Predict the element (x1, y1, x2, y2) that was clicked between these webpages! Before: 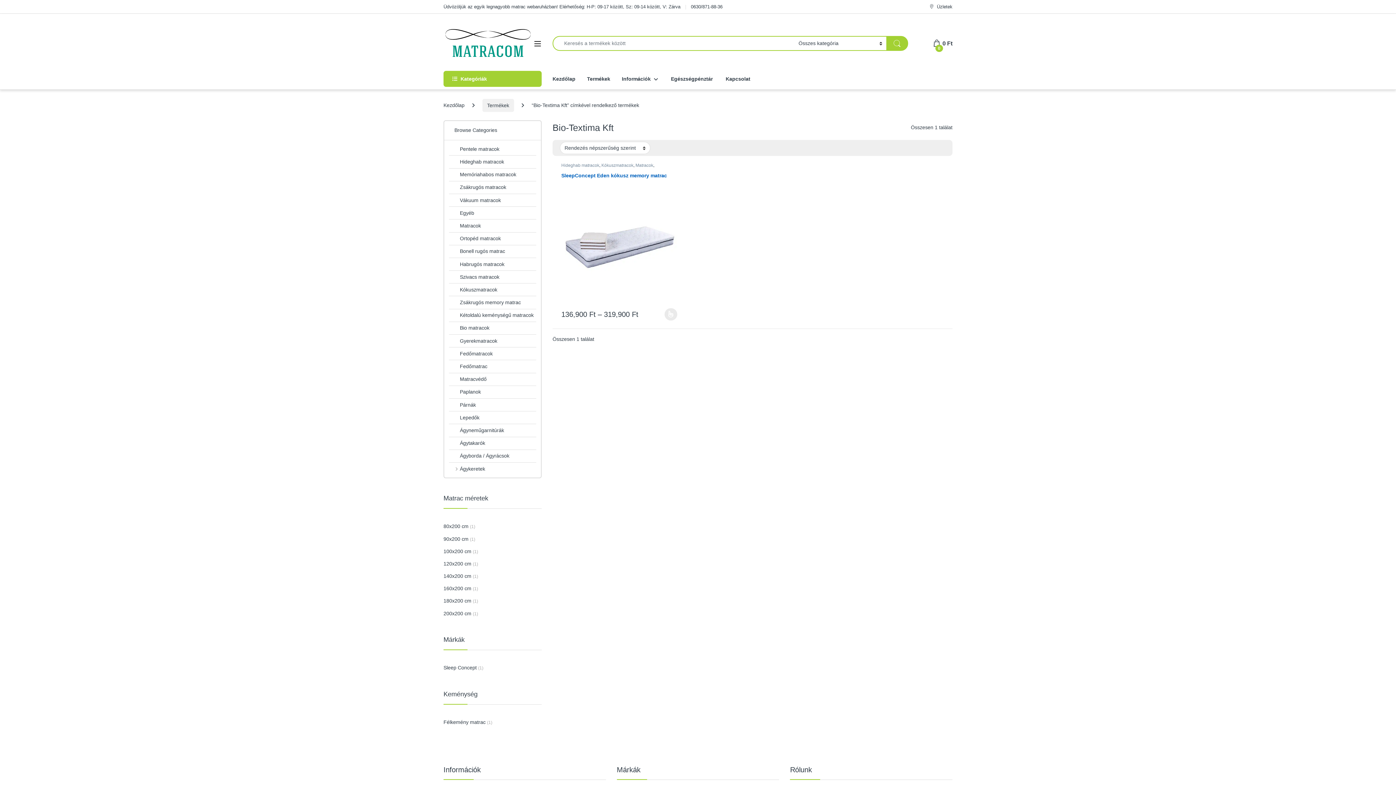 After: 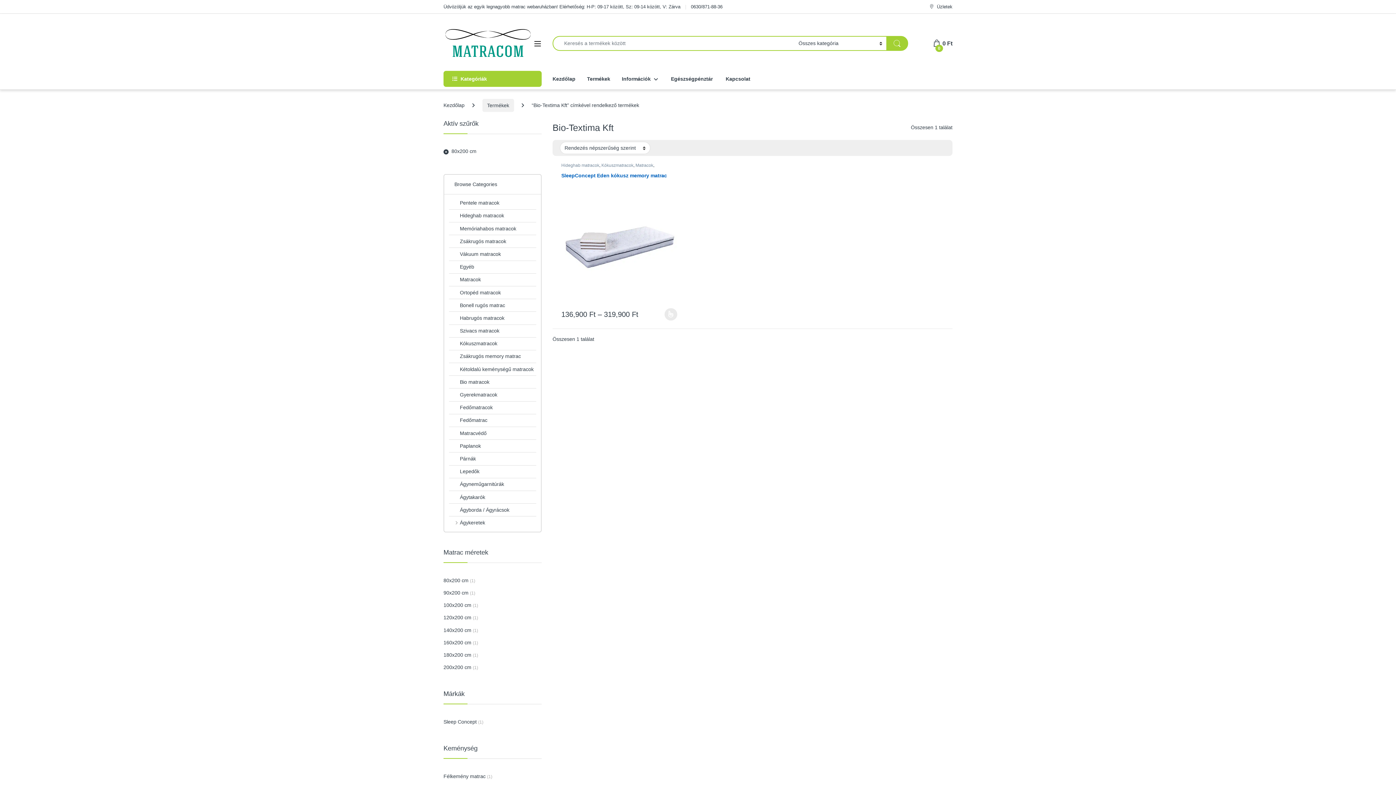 Action: label: 80x200 cm bbox: (443, 520, 468, 533)